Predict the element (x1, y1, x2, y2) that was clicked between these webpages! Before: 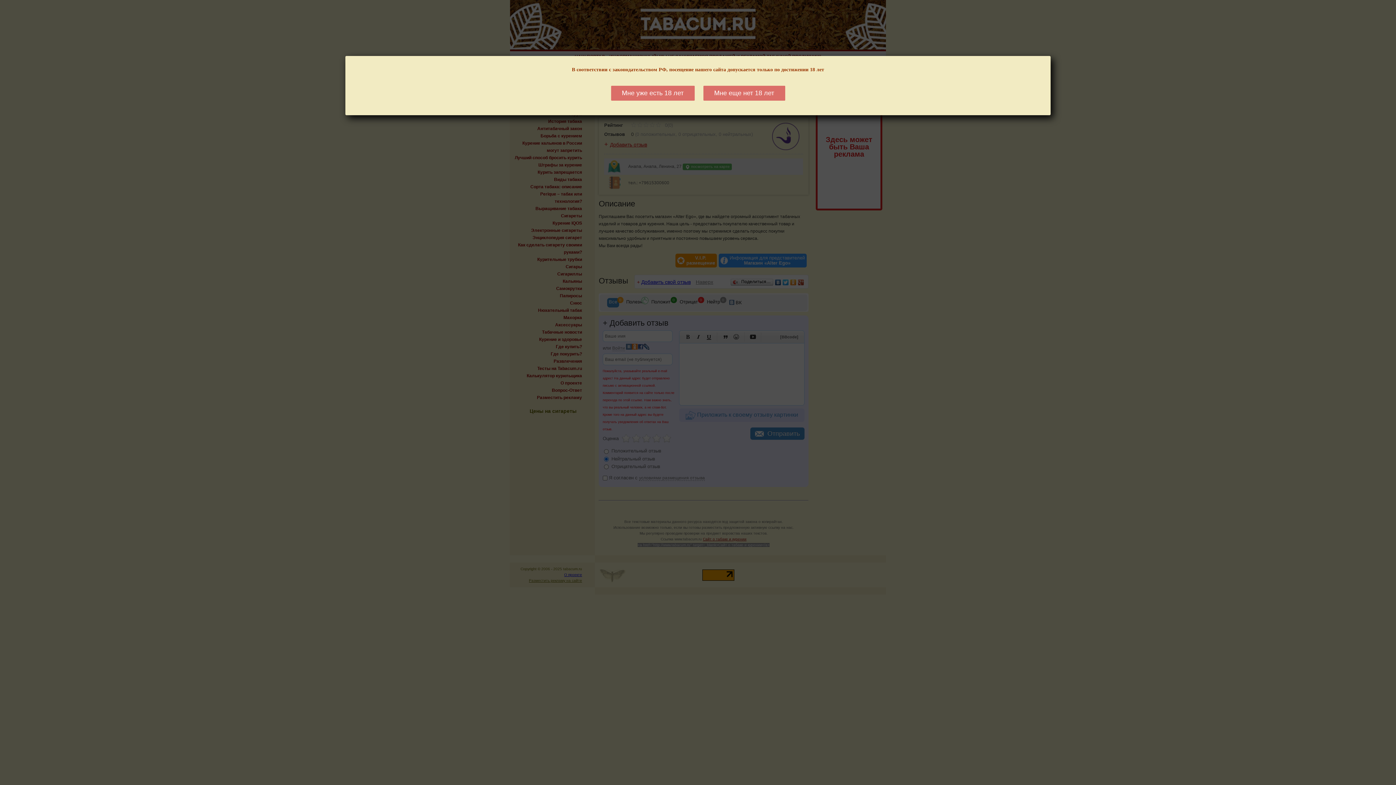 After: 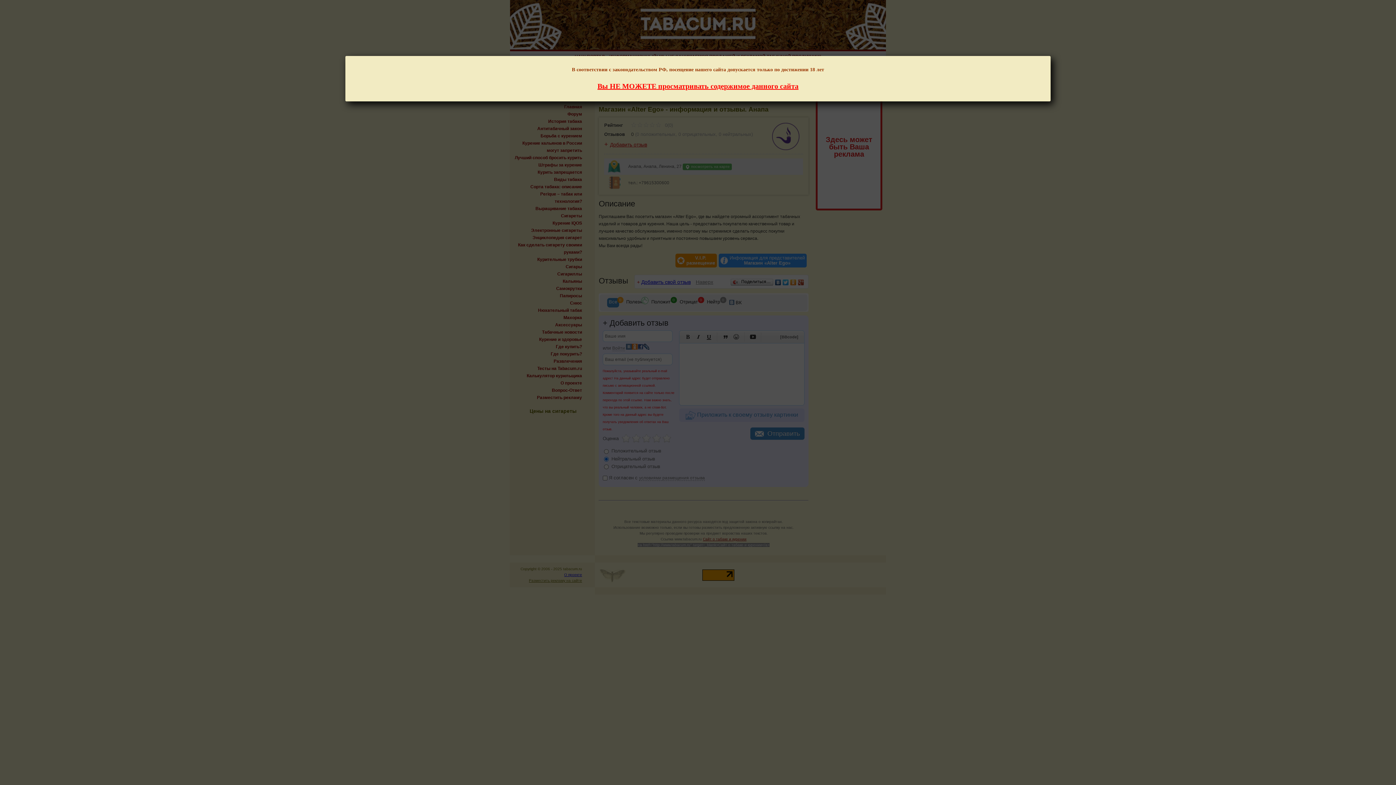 Action: label: Мне еще нет 18 лет bbox: (703, 85, 785, 100)